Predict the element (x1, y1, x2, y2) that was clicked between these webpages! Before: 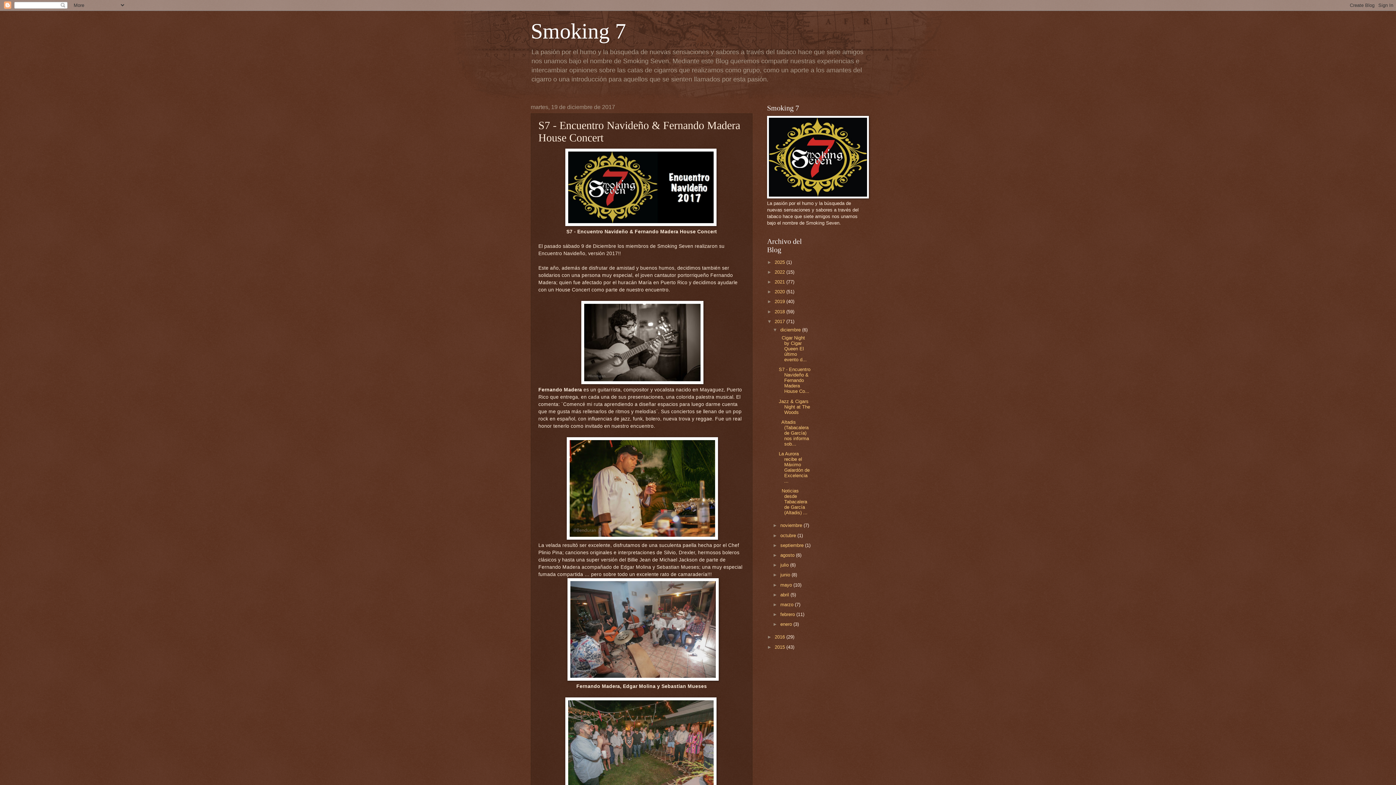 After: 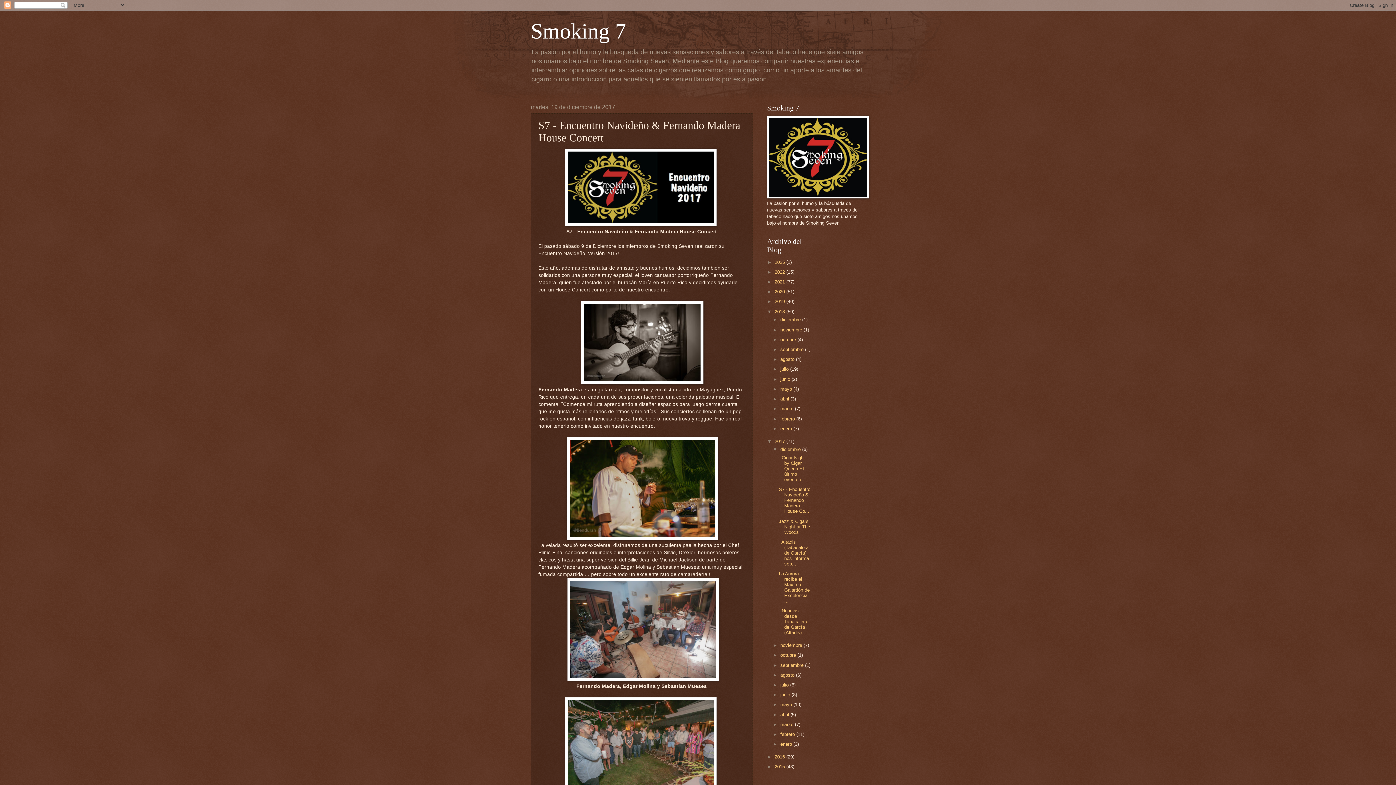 Action: bbox: (767, 308, 774, 314) label: ►  